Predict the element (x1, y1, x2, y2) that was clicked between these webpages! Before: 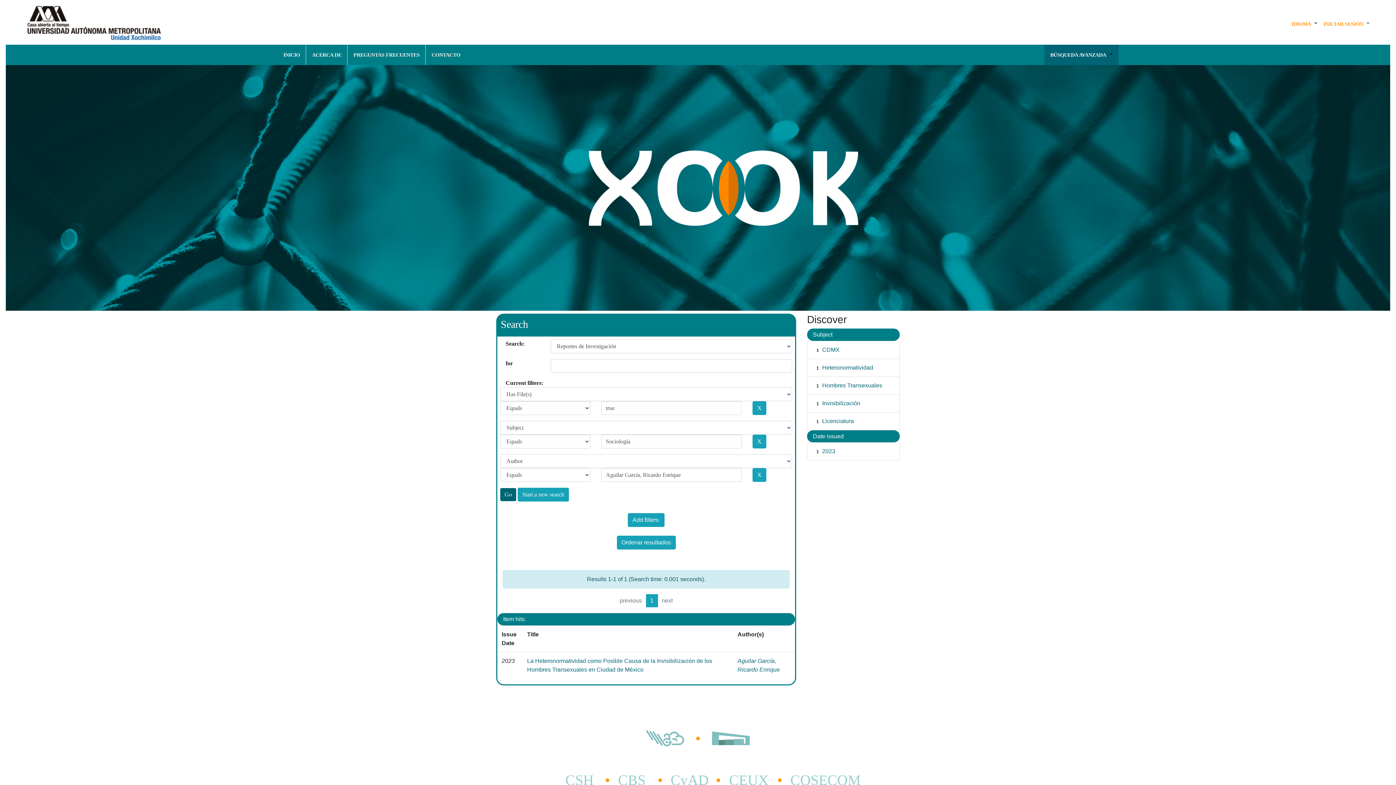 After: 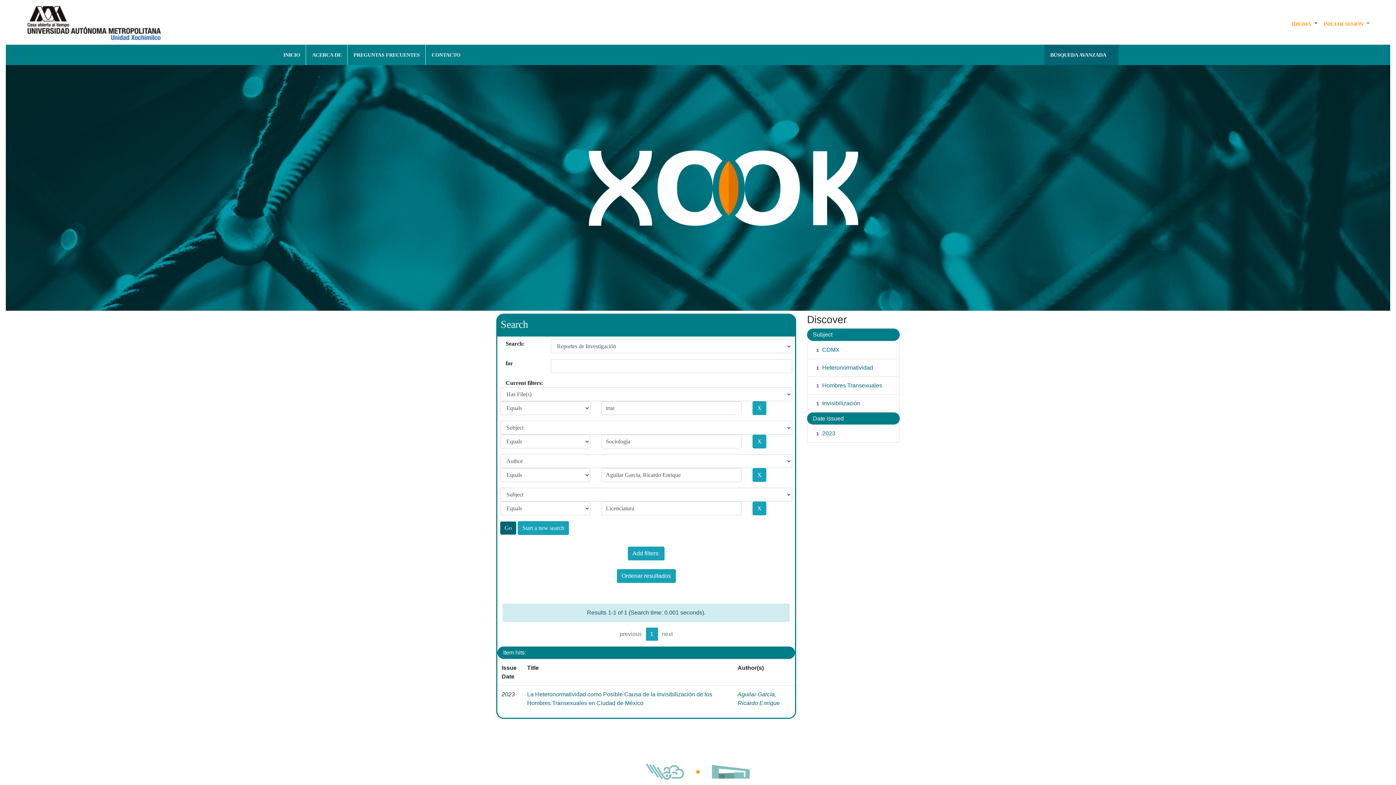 Action: bbox: (822, 418, 854, 424) label: Licenciatura